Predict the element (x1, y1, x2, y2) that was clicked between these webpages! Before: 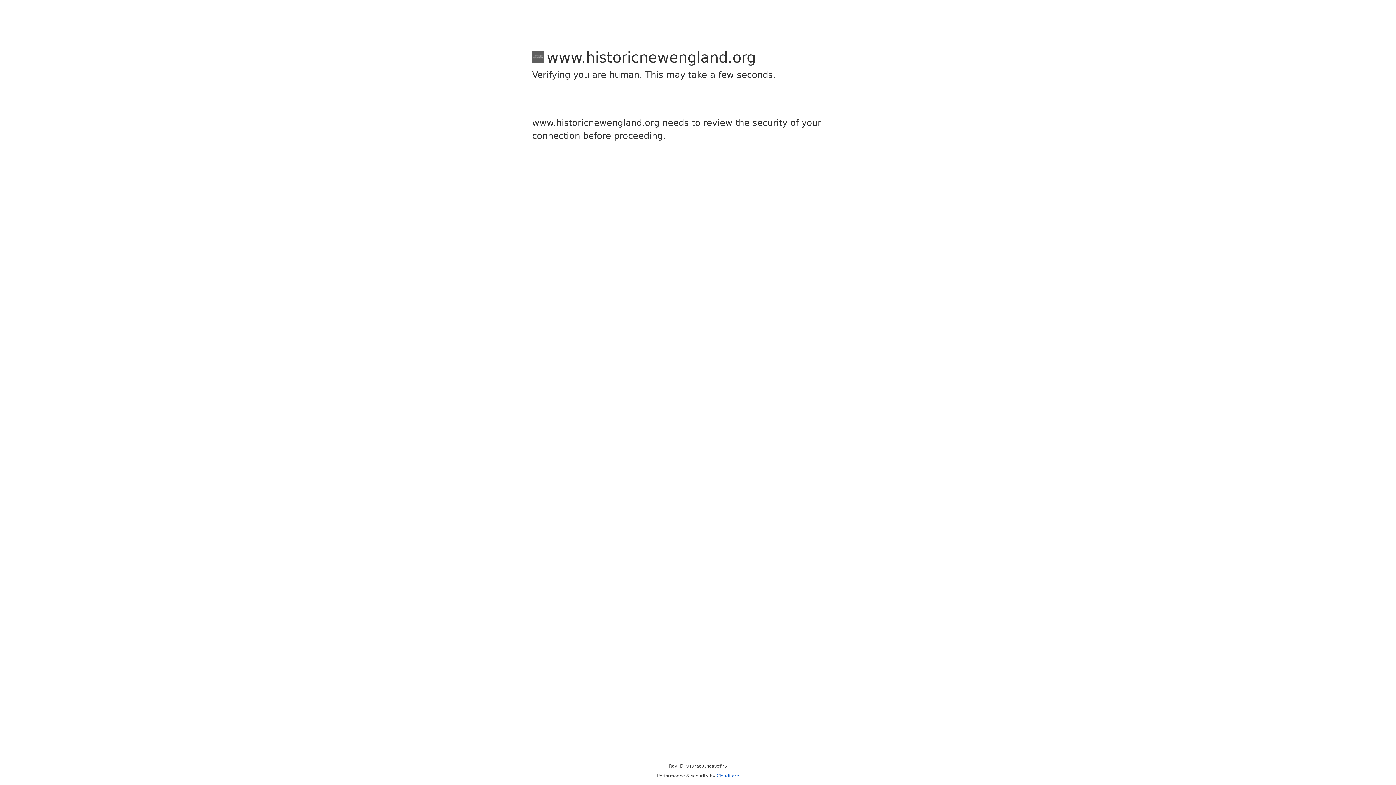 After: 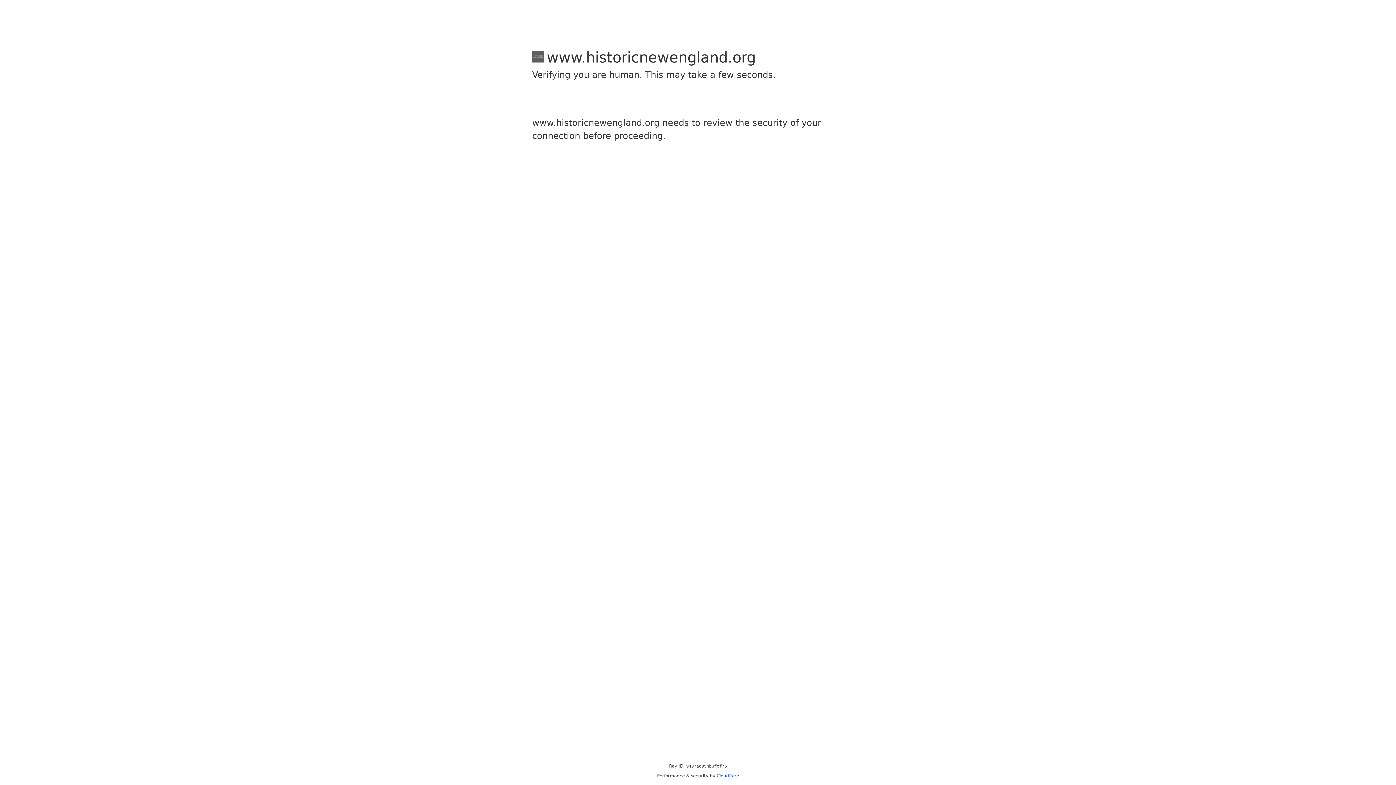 Action: label: Cloudflare bbox: (716, 773, 739, 778)